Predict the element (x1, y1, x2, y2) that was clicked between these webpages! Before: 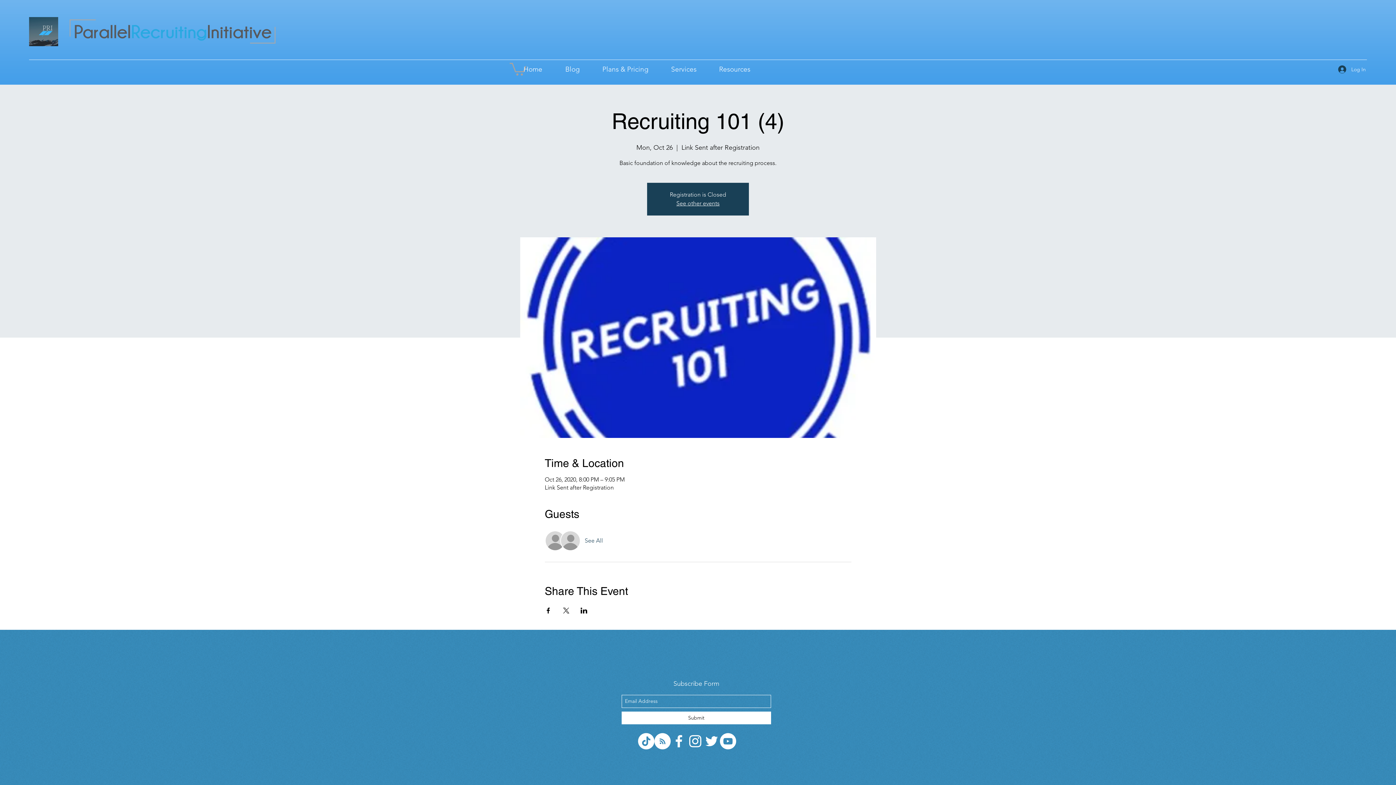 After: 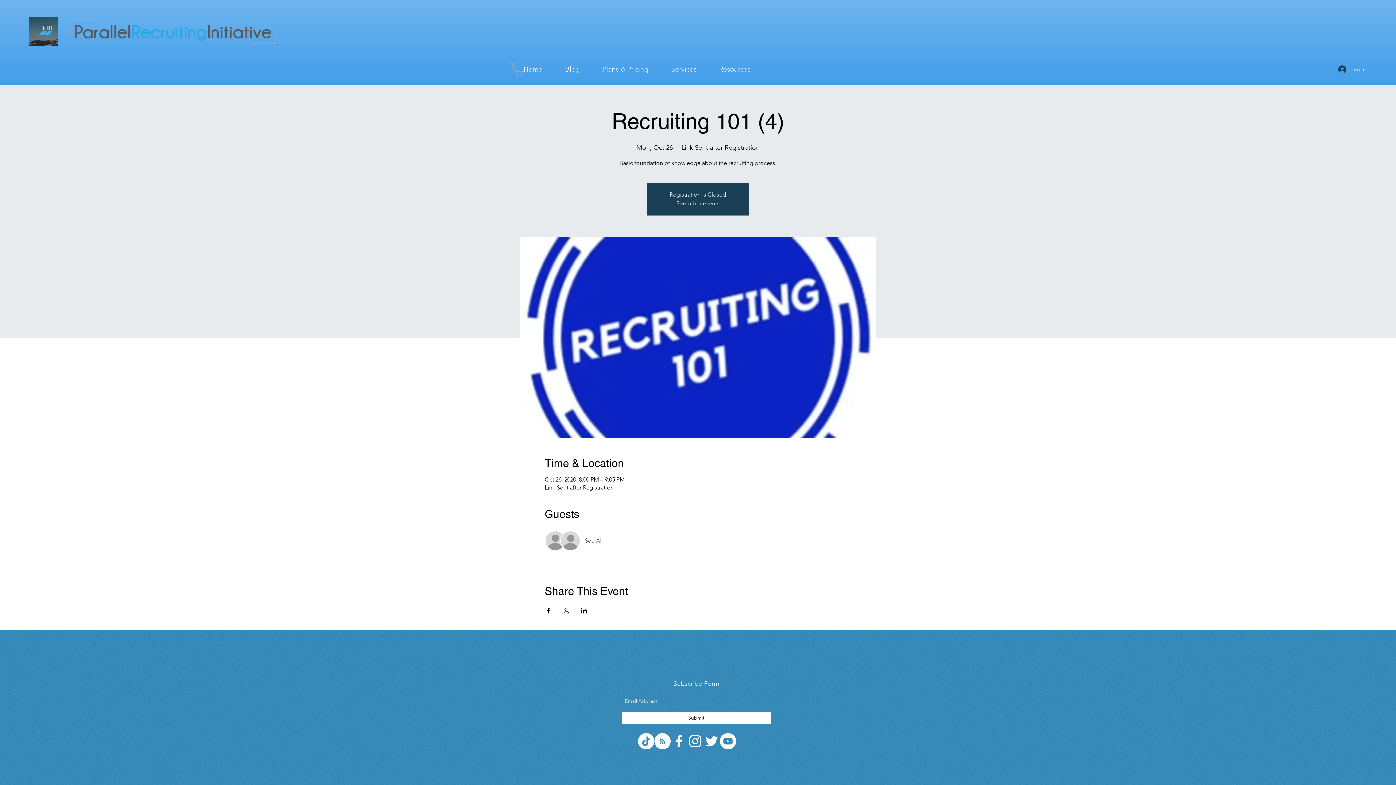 Action: label: See All bbox: (584, 536, 603, 544)